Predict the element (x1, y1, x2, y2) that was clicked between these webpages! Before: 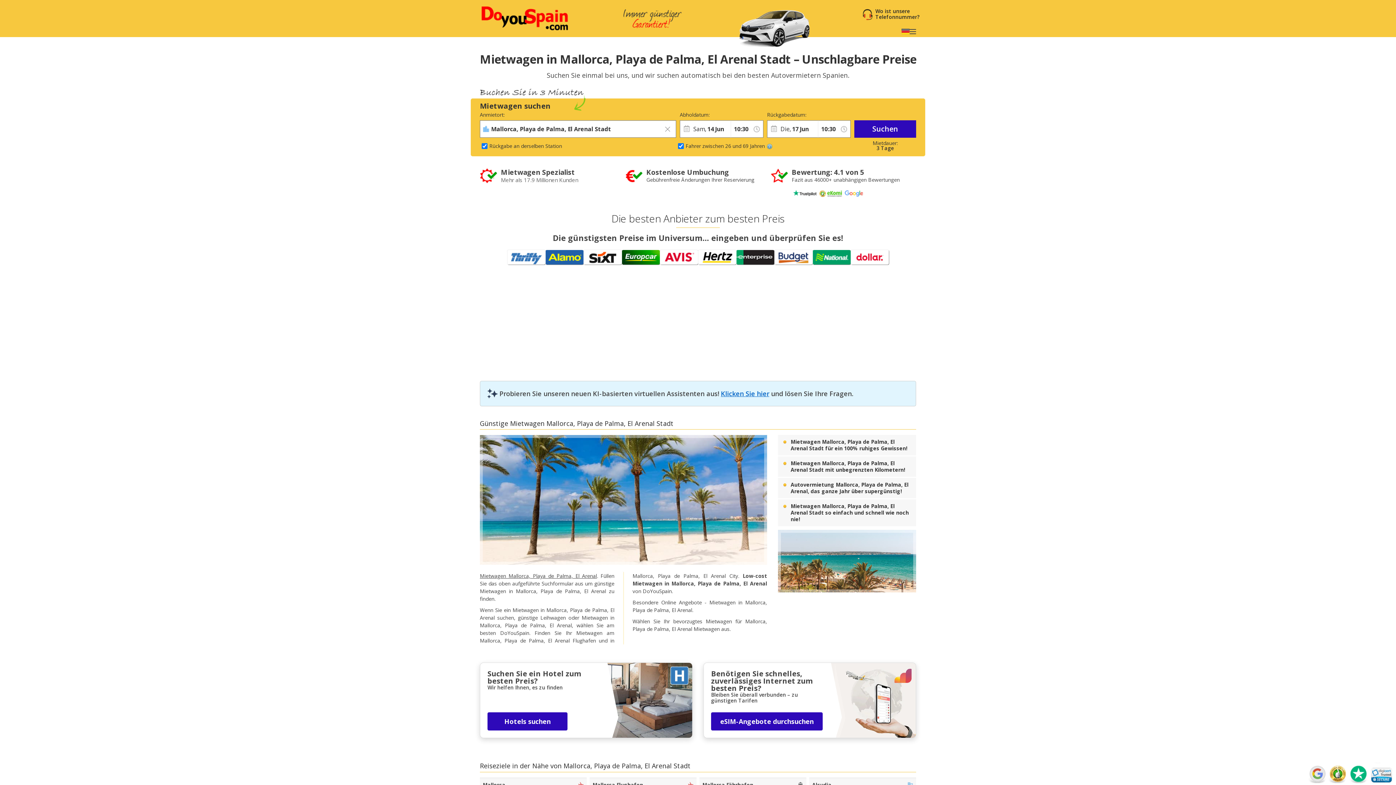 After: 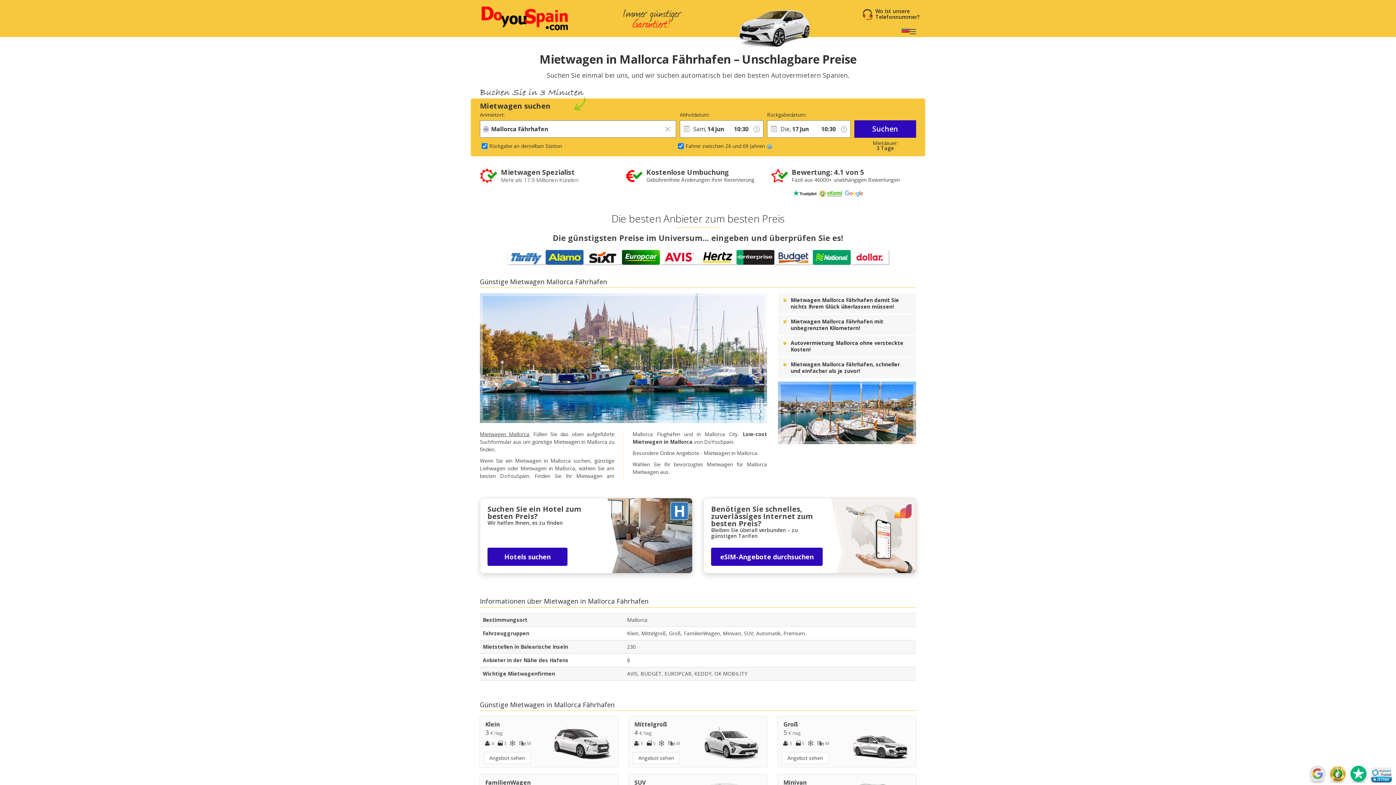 Action: bbox: (699, 778, 806, 792) label: Mallorca Fährhafen